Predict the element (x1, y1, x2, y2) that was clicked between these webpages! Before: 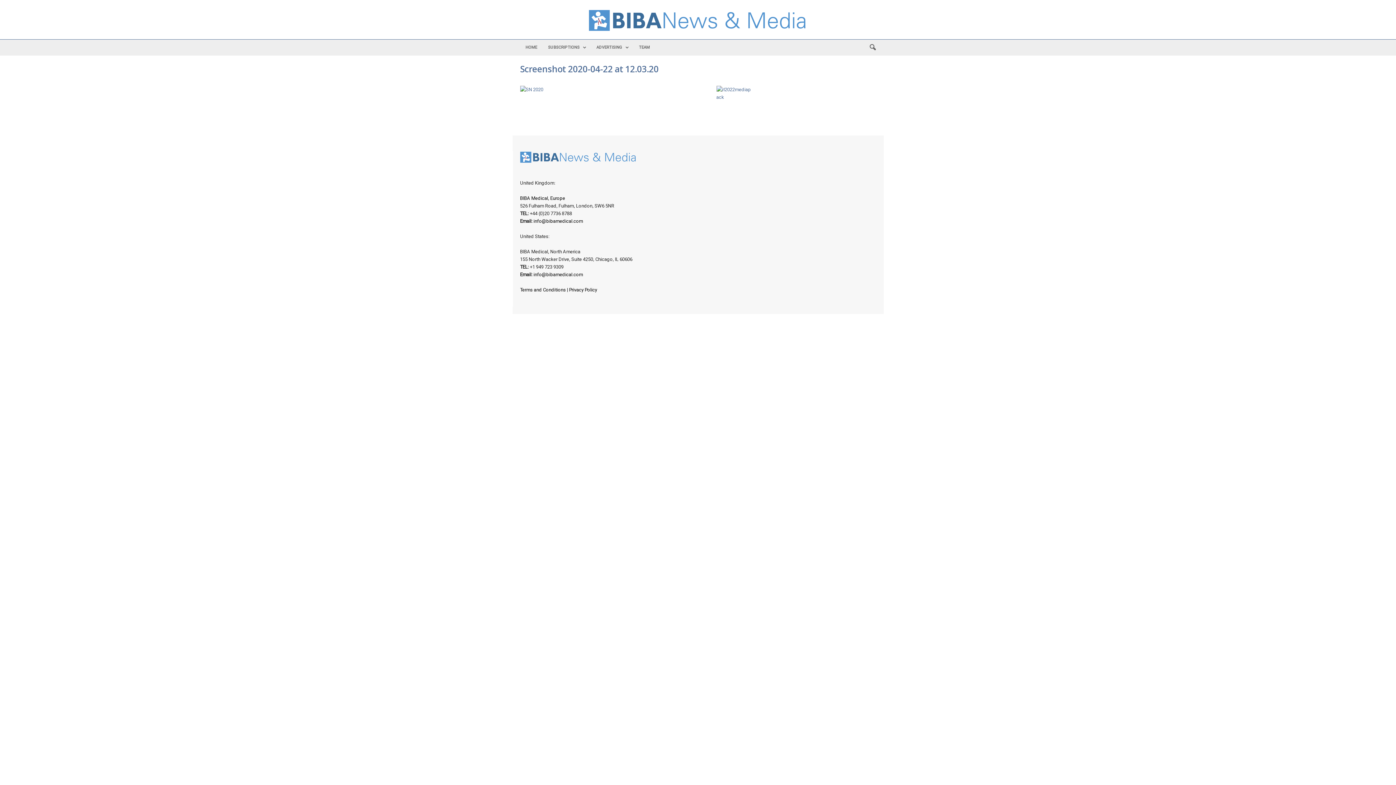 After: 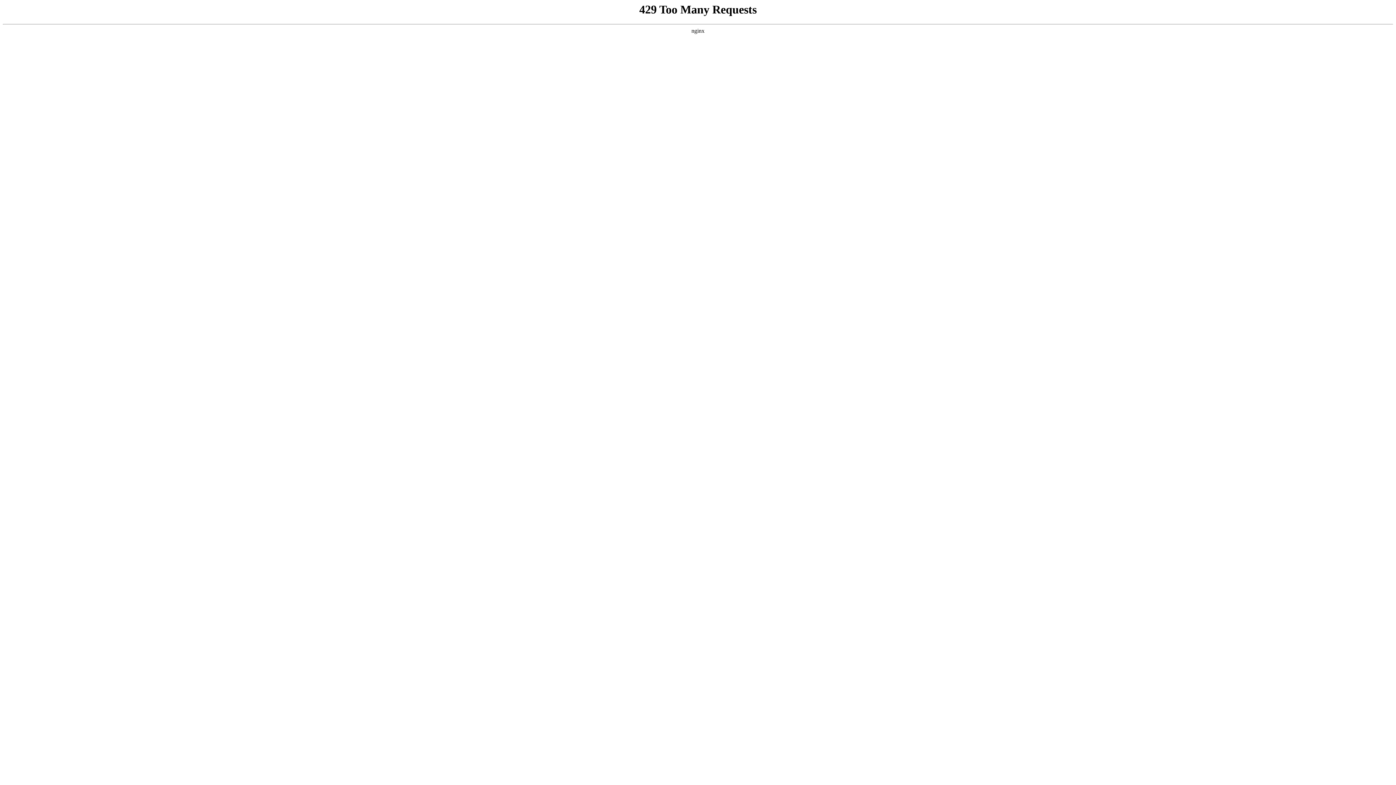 Action: label: Privacy Policy bbox: (569, 287, 597, 292)